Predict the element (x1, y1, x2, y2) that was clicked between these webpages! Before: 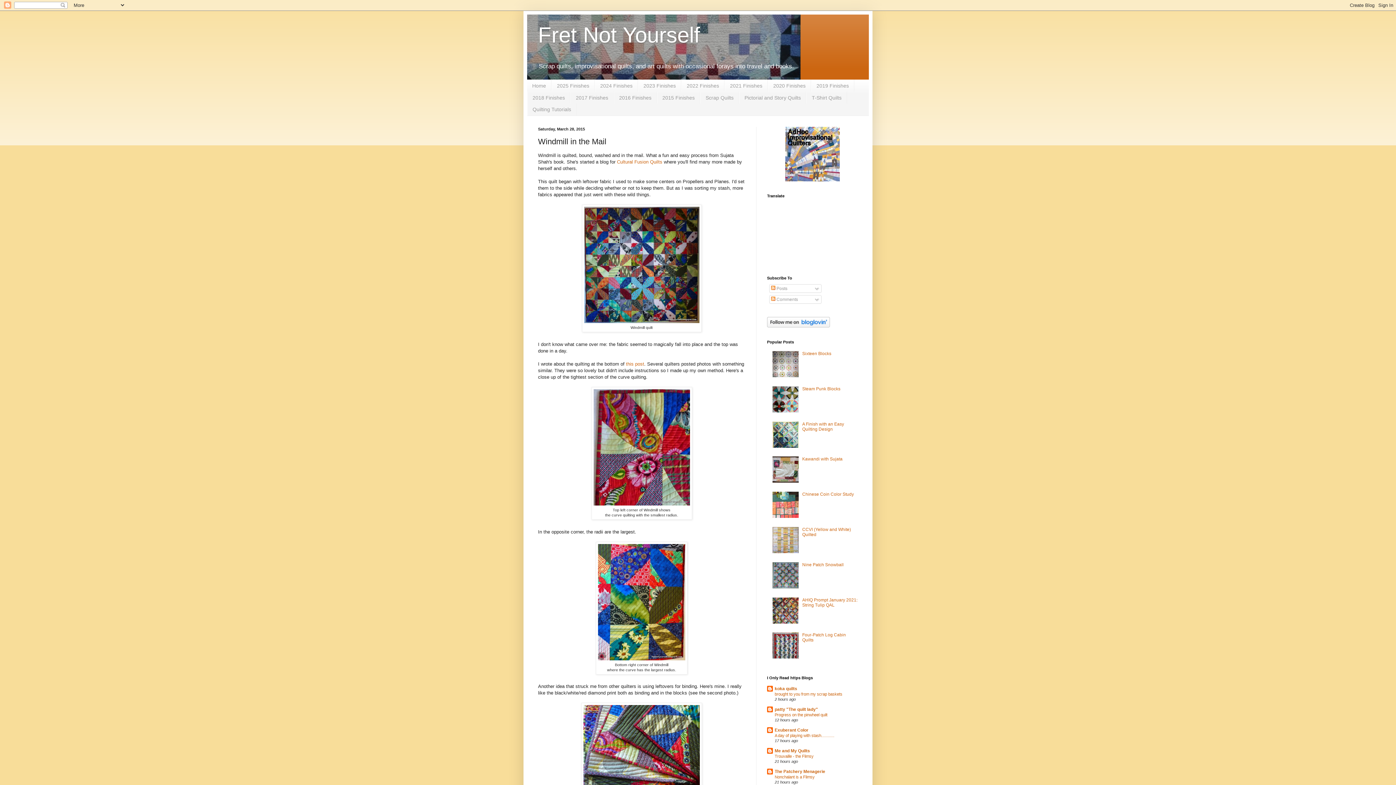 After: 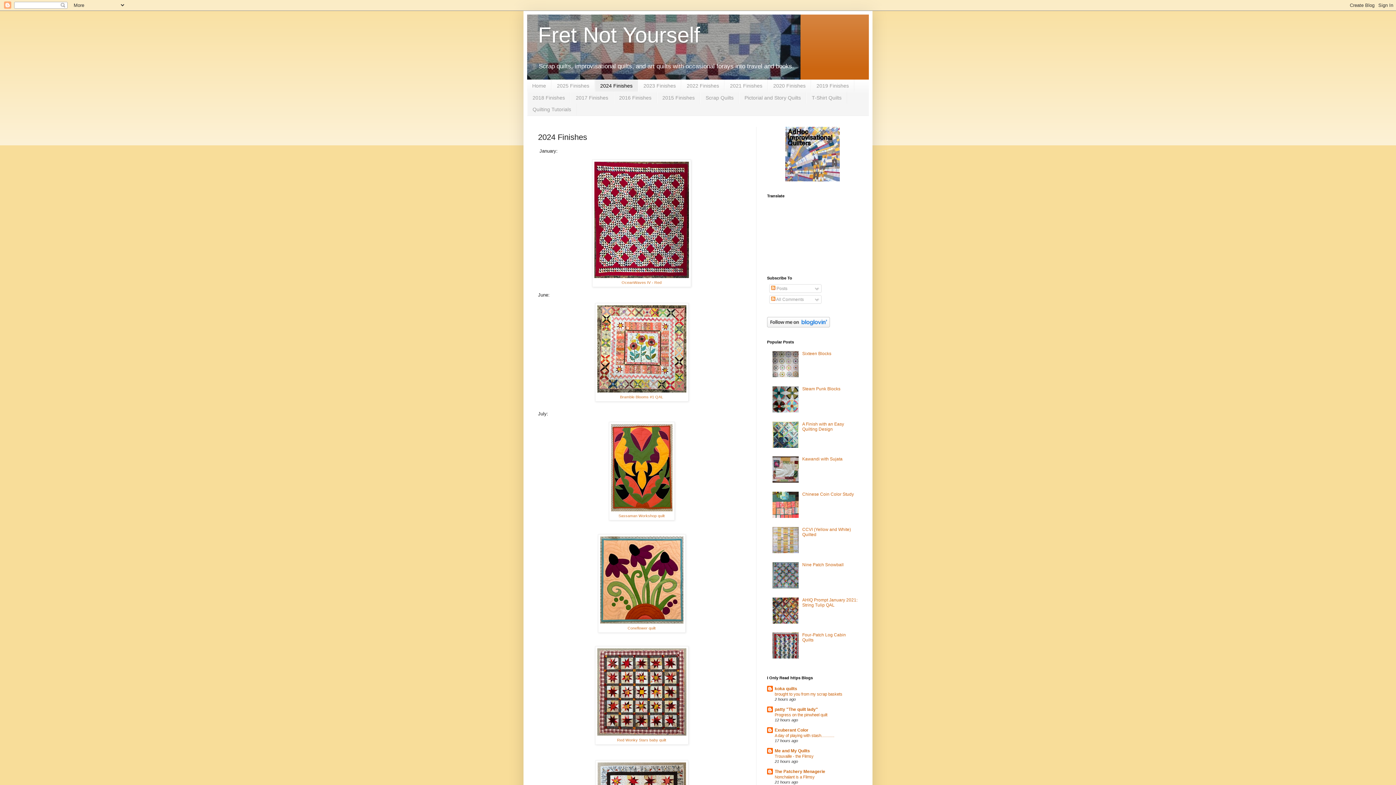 Action: bbox: (594, 79, 638, 91) label: 2024 Finishes